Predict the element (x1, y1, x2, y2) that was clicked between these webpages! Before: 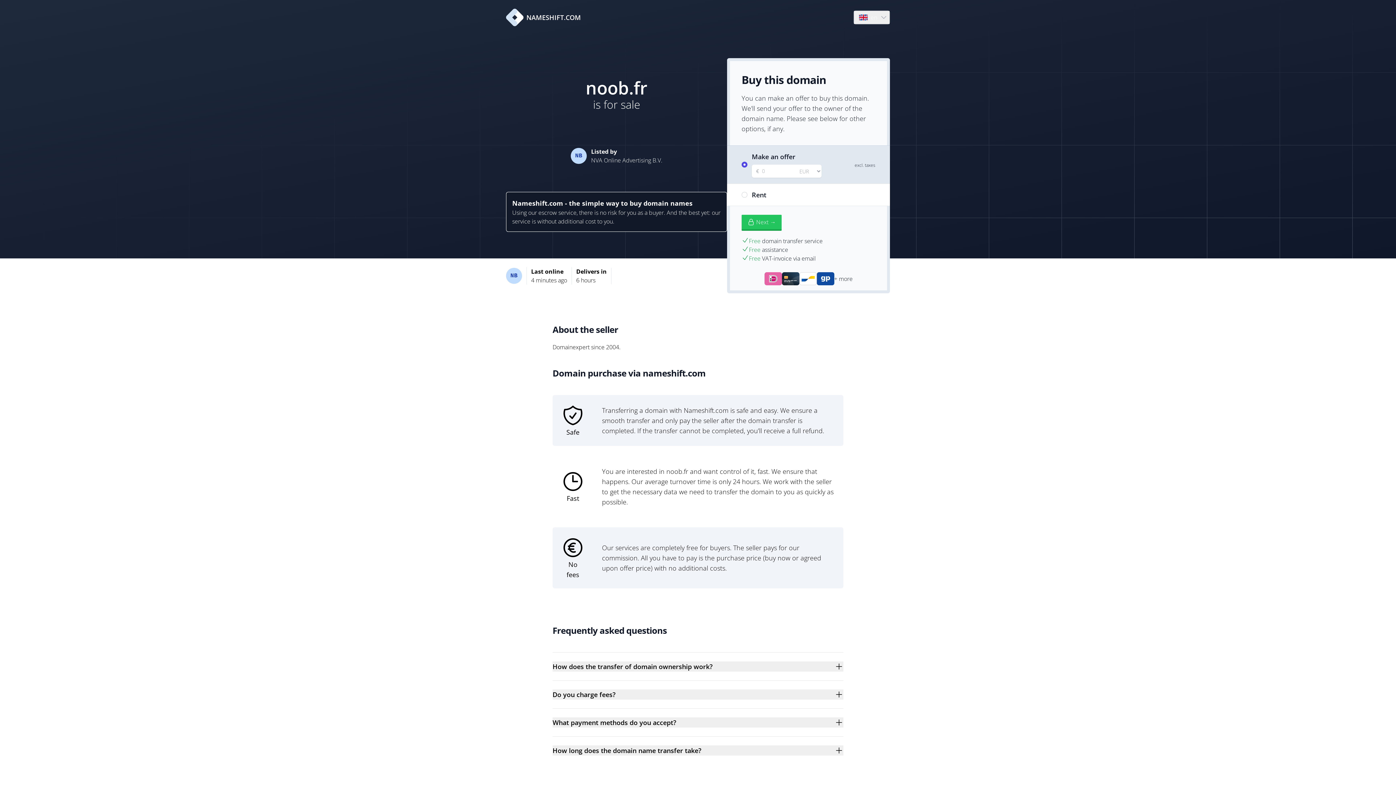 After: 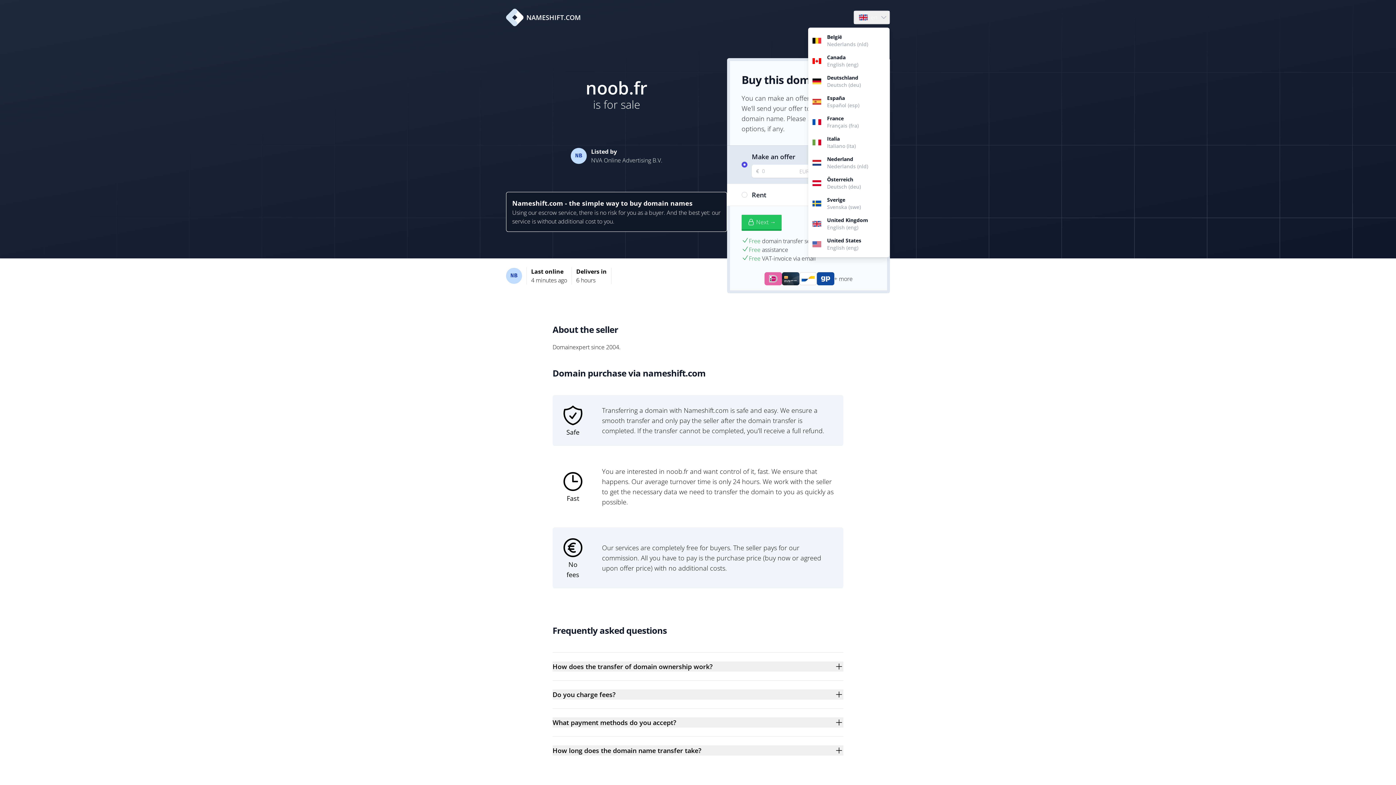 Action: bbox: (854, 10, 889, 24) label: Language